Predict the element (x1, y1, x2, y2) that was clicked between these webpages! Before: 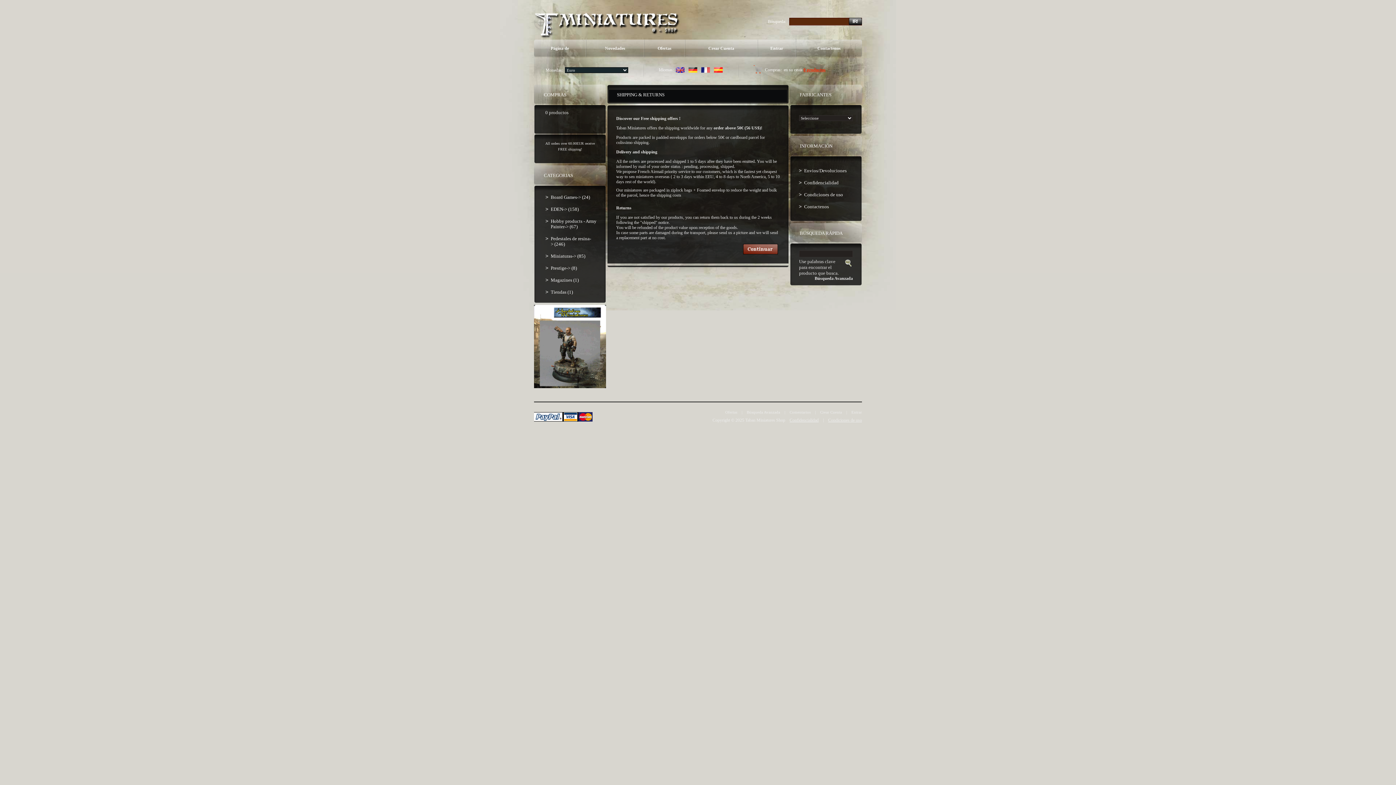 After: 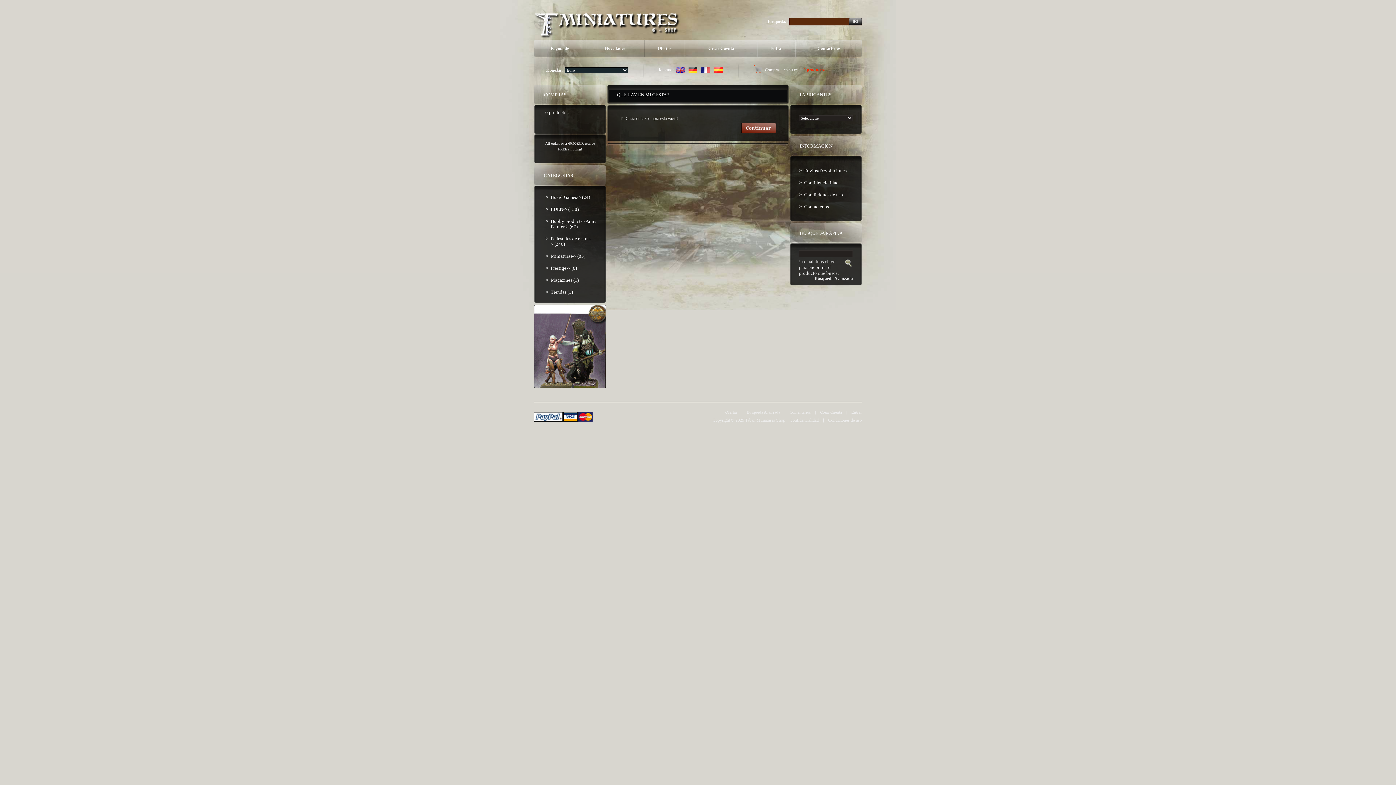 Action: bbox: (803, 67, 825, 72) label: 0 productos